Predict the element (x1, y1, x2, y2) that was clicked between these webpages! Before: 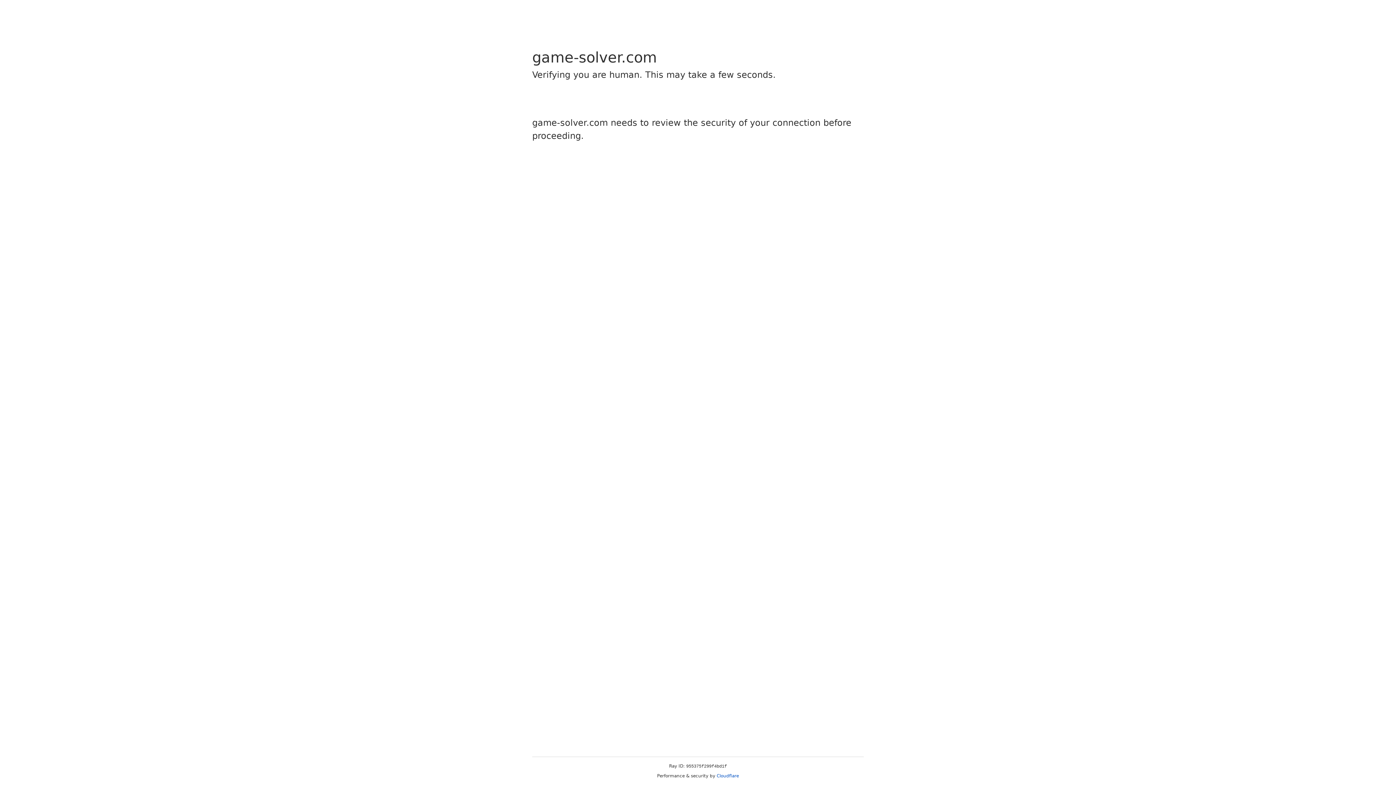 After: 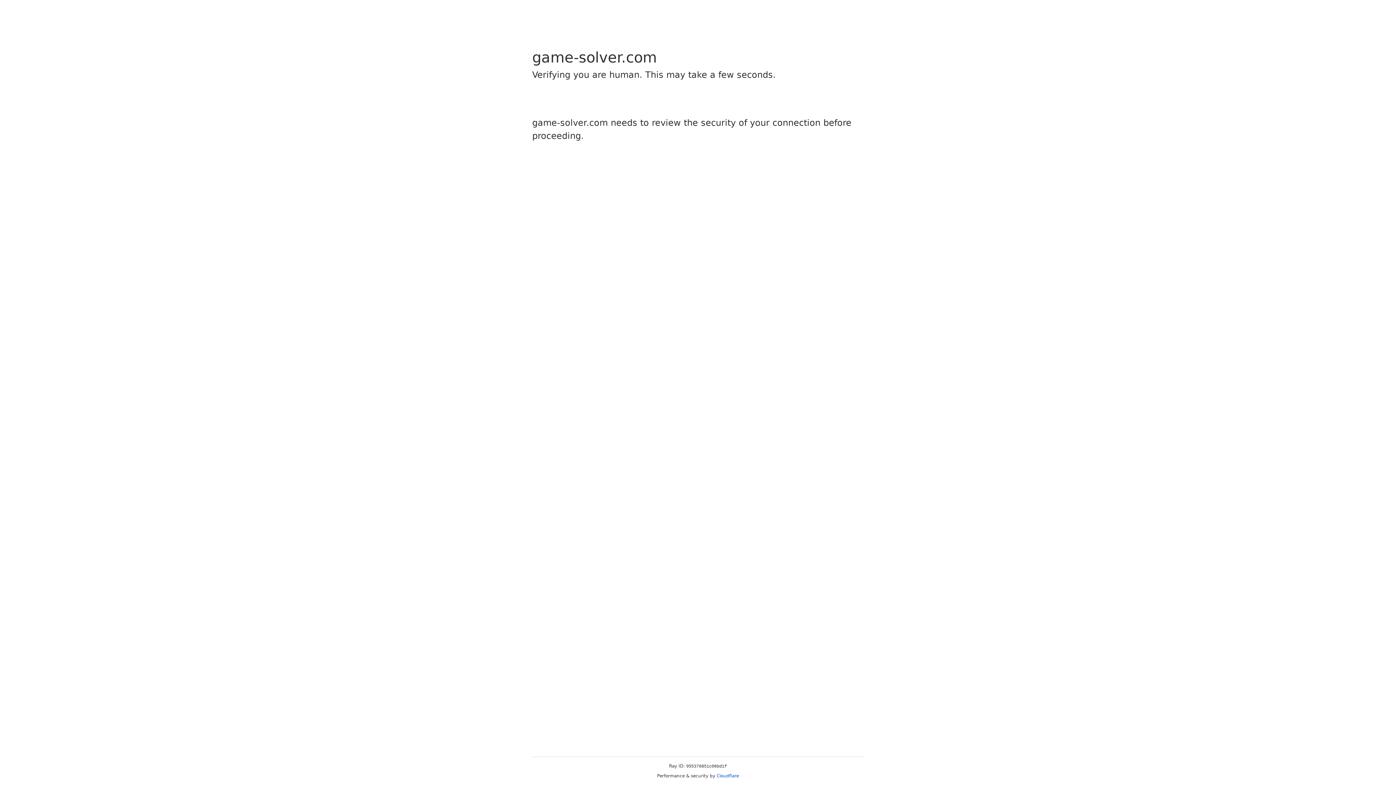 Action: bbox: (716, 773, 739, 778) label: Cloudflare